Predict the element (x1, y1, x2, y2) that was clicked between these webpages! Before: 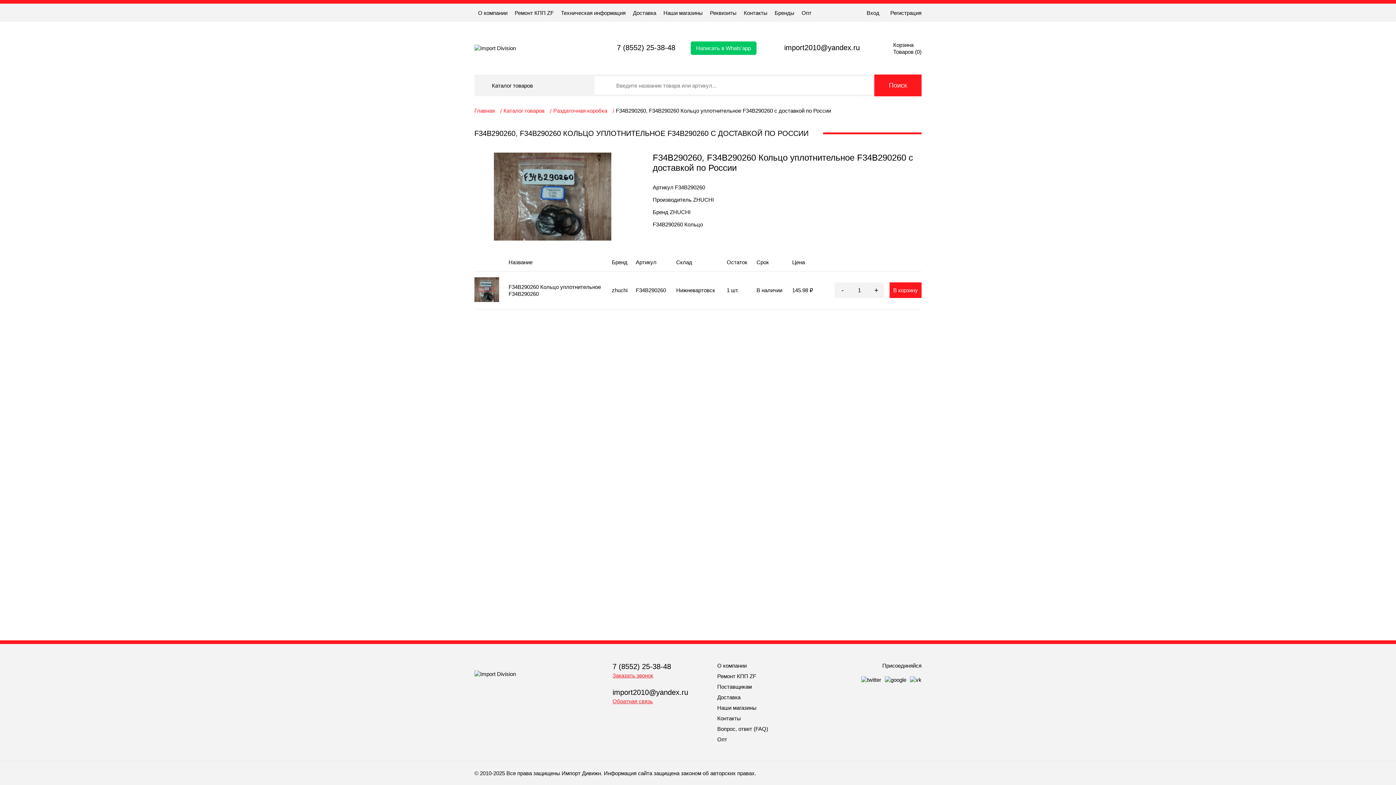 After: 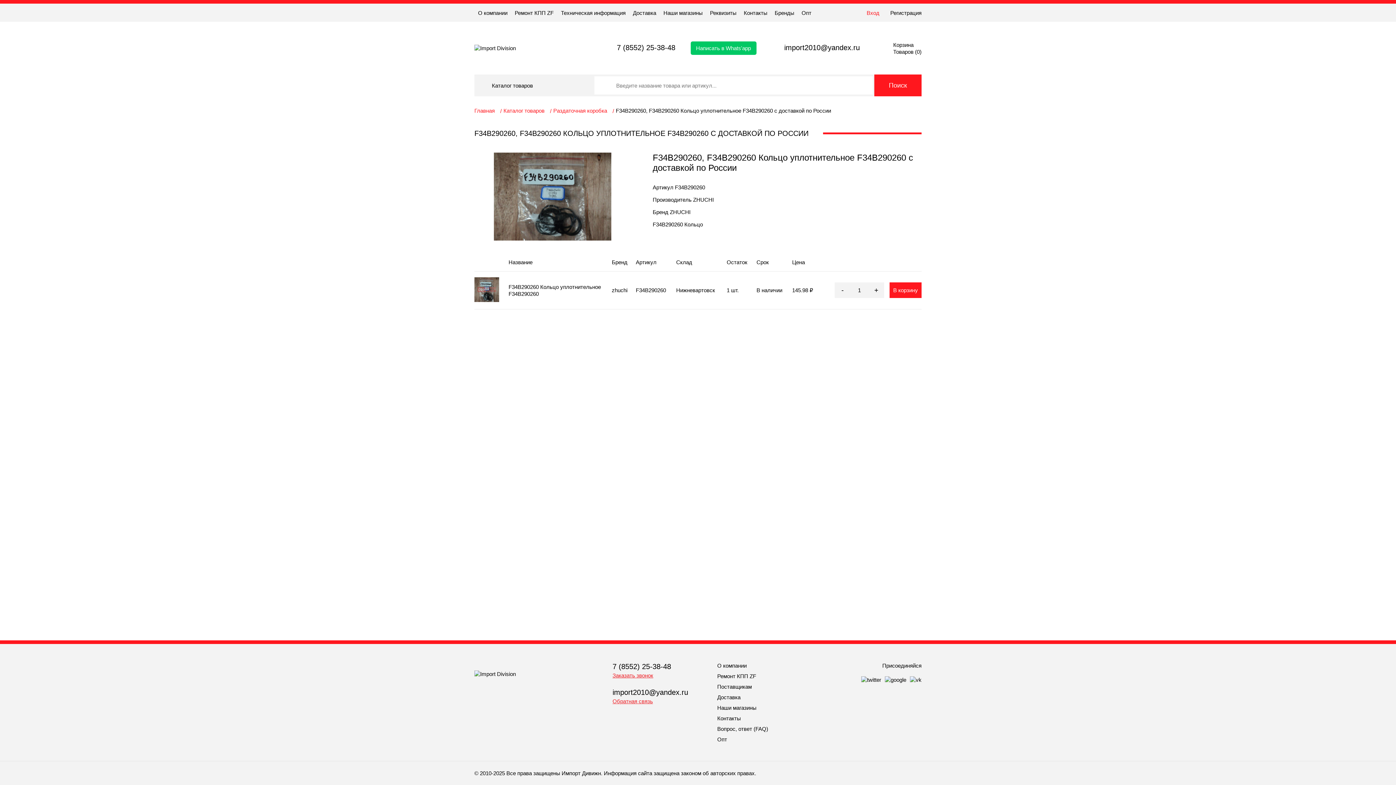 Action: bbox: (854, 9, 879, 15) label: Вход